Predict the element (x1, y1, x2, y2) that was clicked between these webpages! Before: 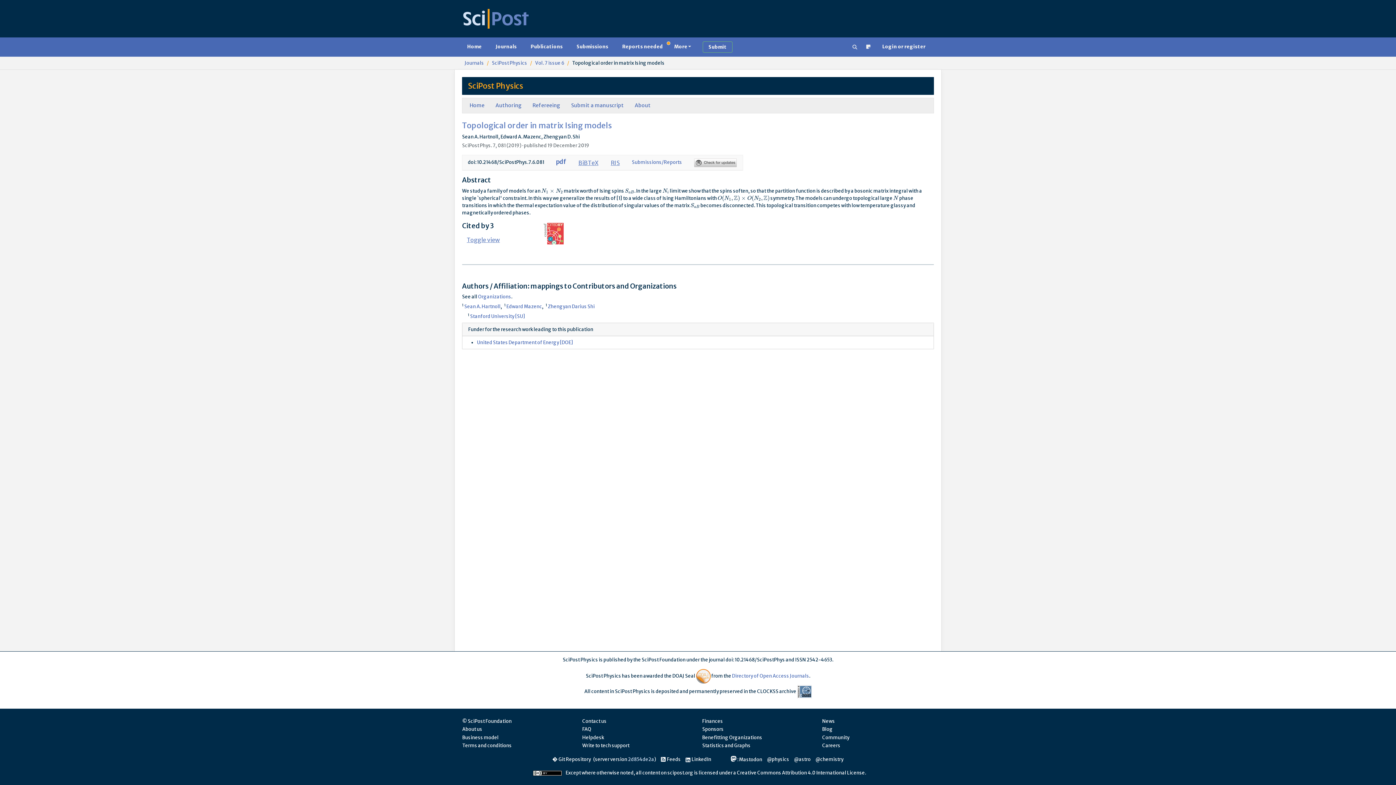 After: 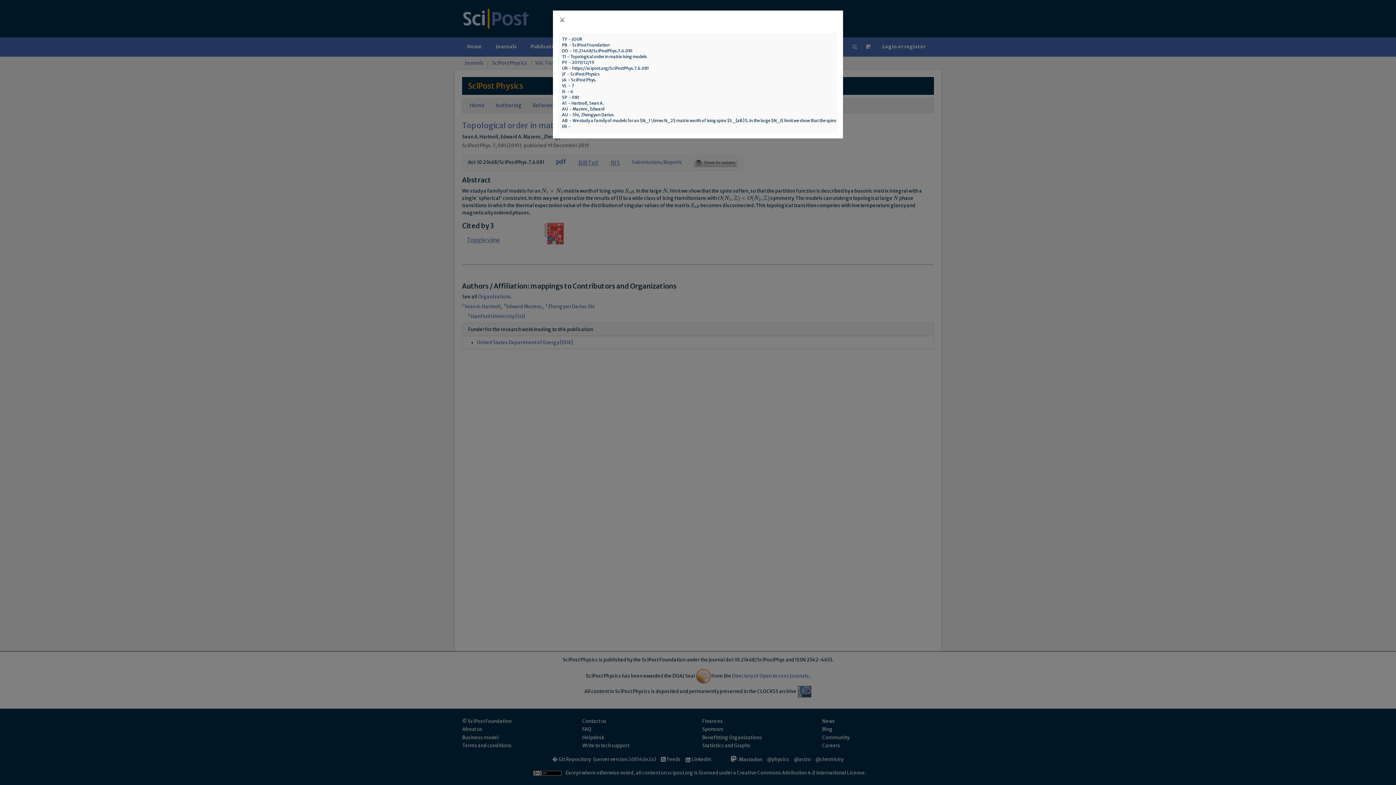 Action: label: RIS bbox: (610, 158, 620, 167)